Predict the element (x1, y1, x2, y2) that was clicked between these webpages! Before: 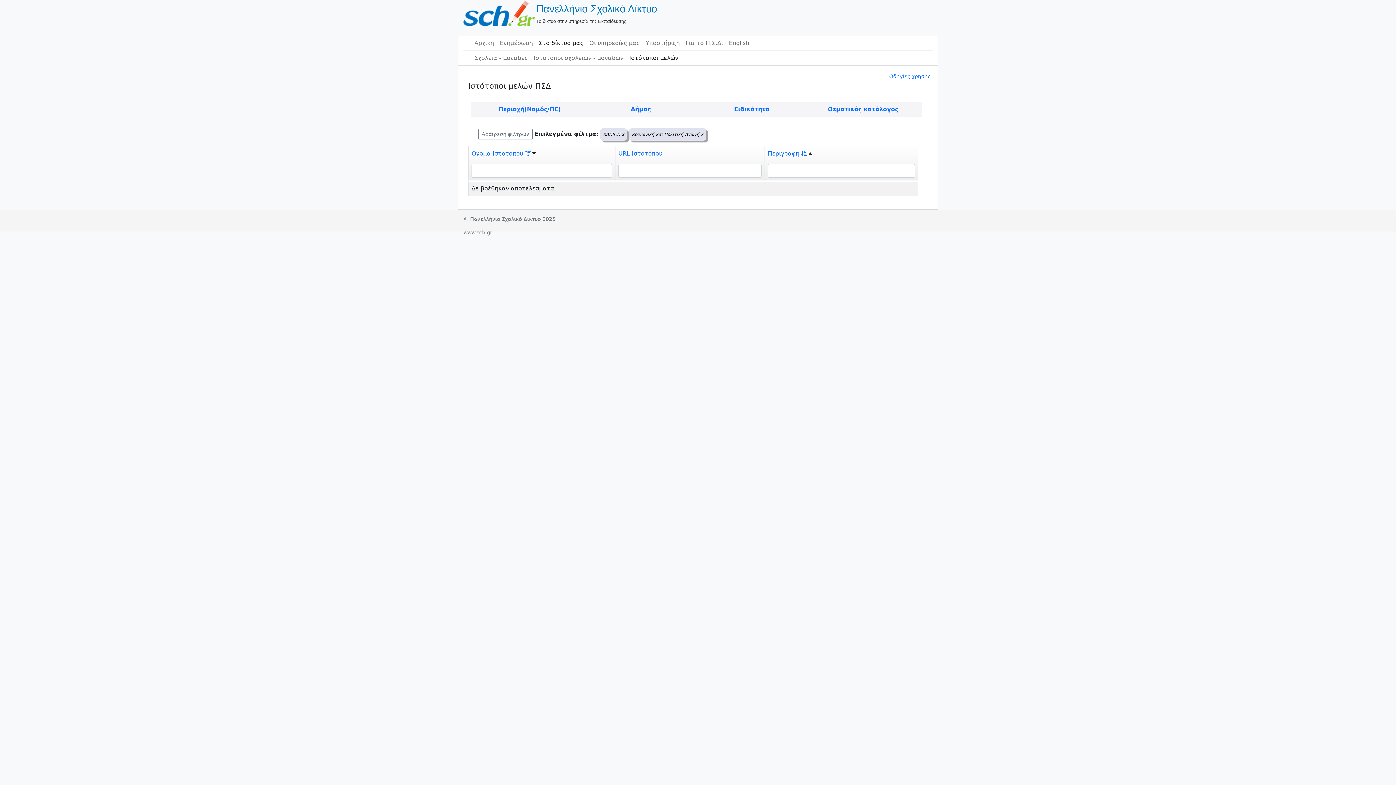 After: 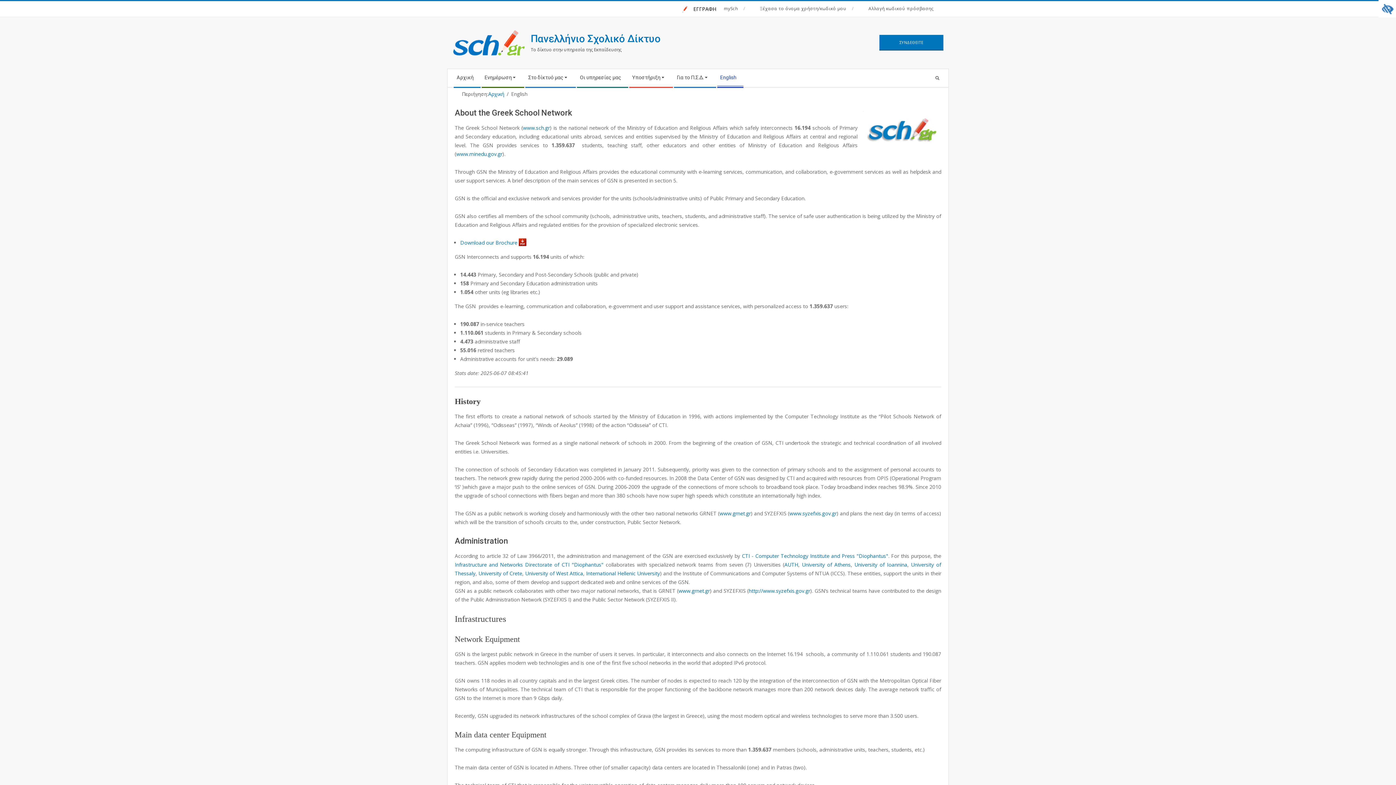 Action: bbox: (726, 36, 752, 50) label: English